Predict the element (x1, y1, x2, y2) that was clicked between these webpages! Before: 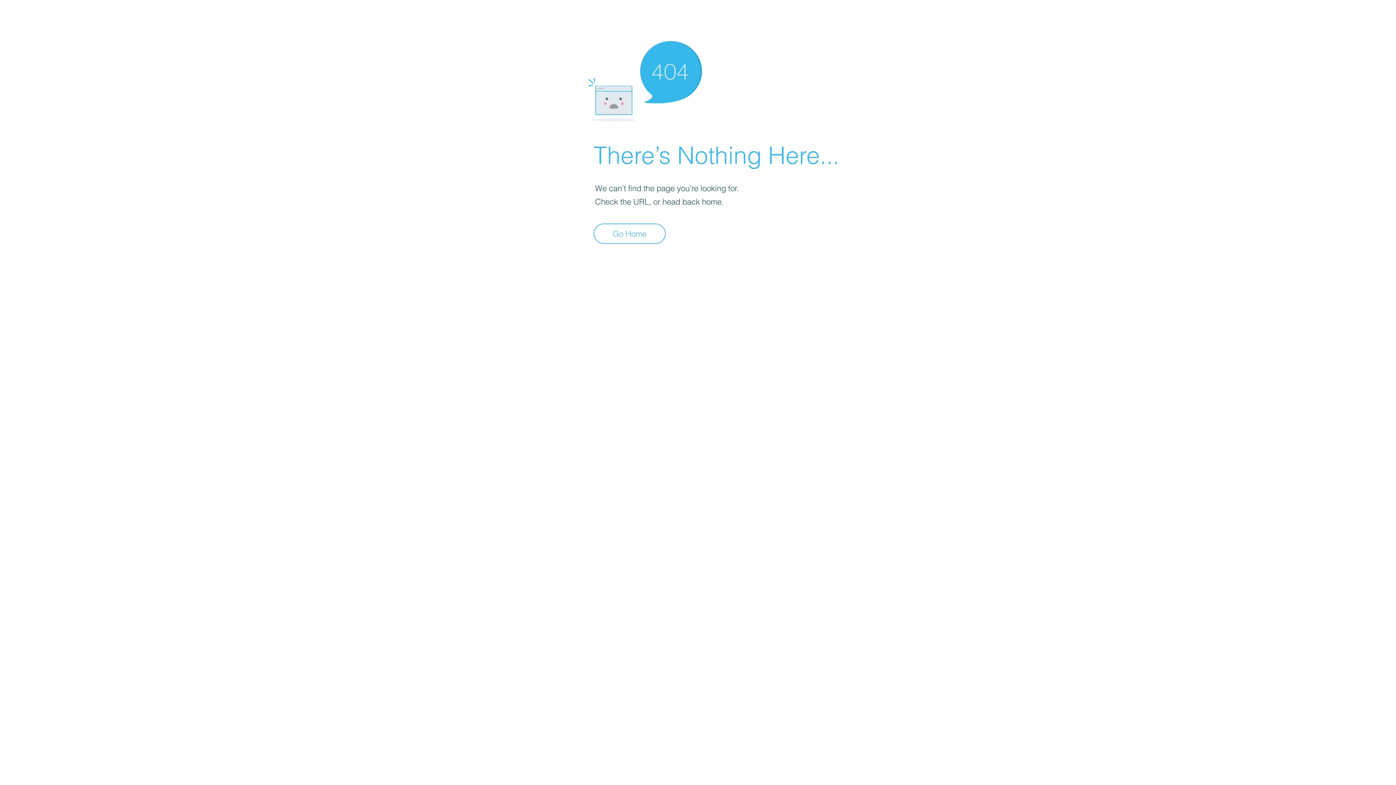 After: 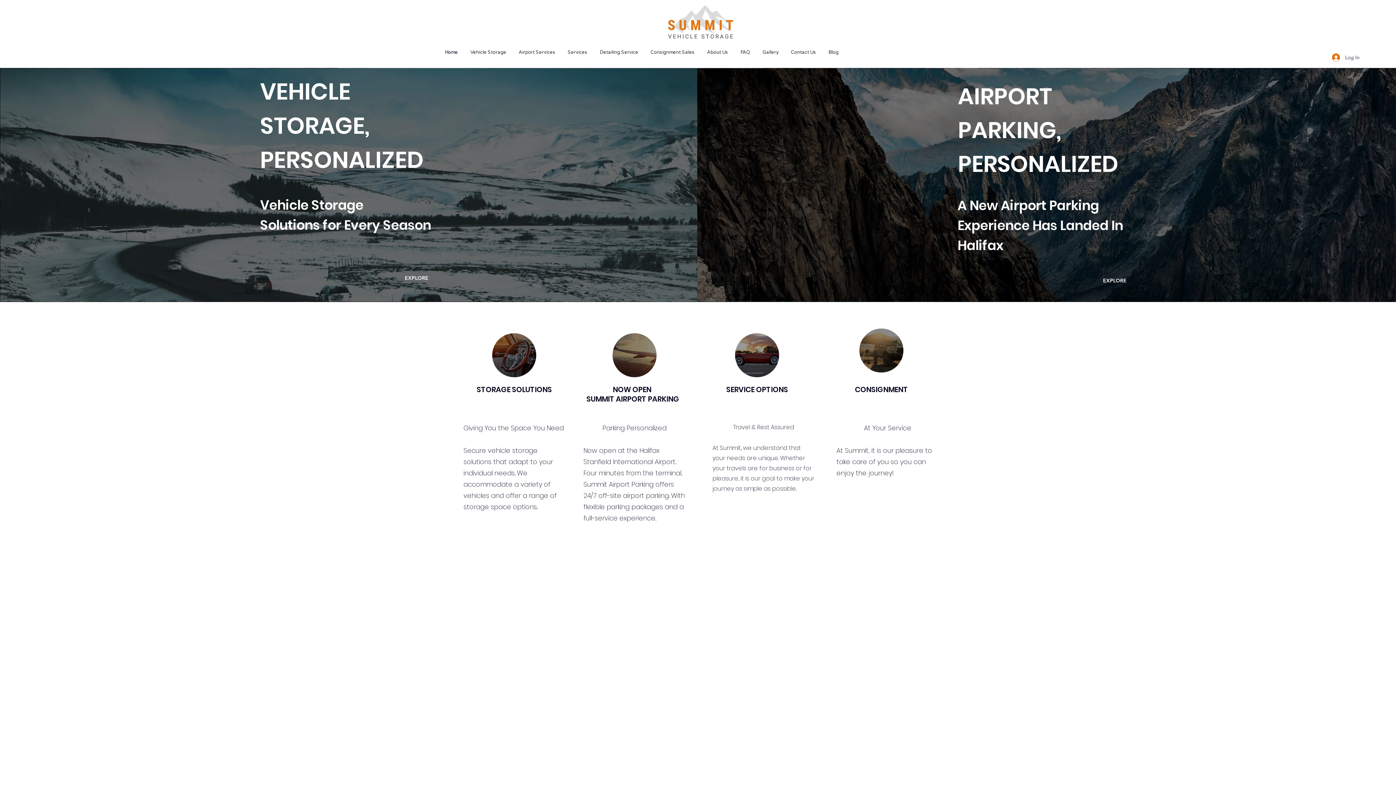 Action: bbox: (593, 223, 665, 244) label: Go Home